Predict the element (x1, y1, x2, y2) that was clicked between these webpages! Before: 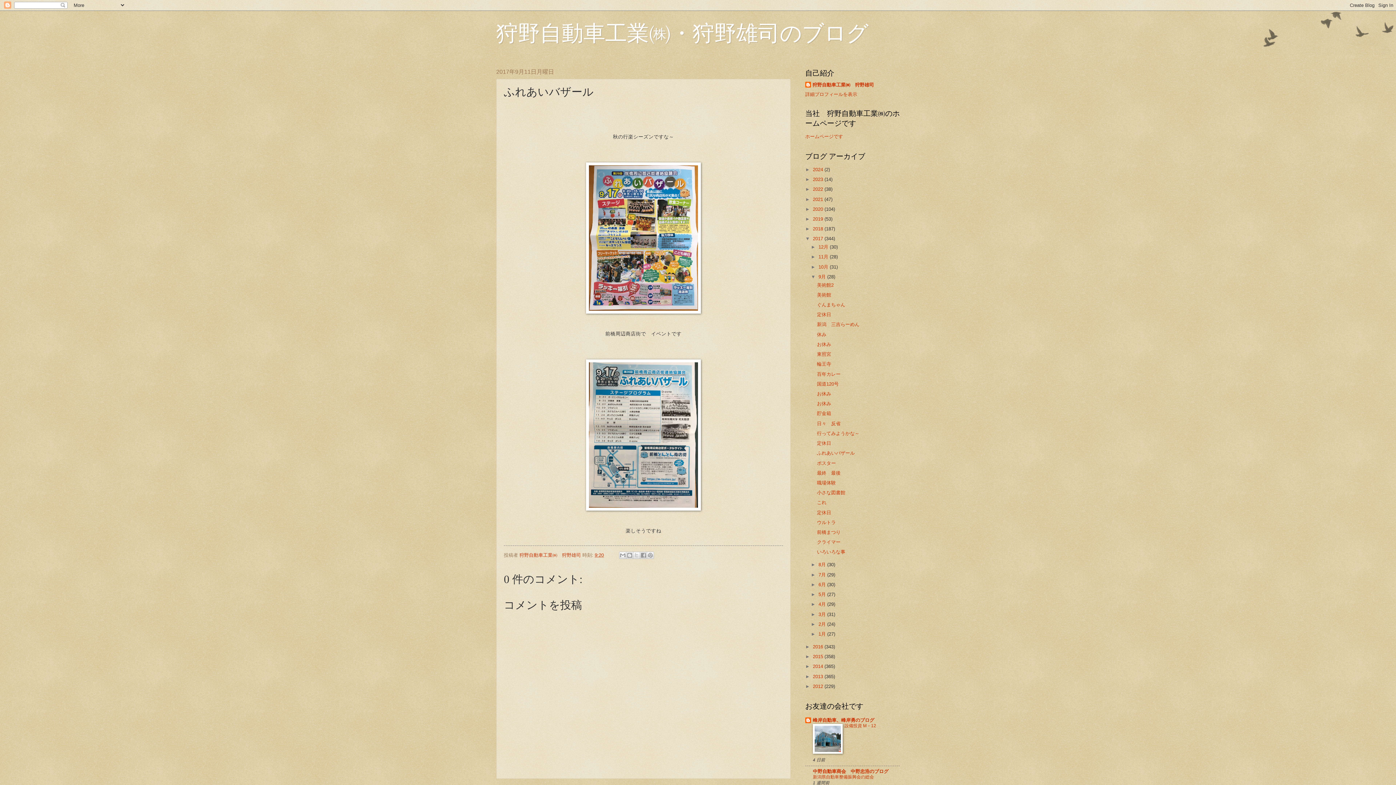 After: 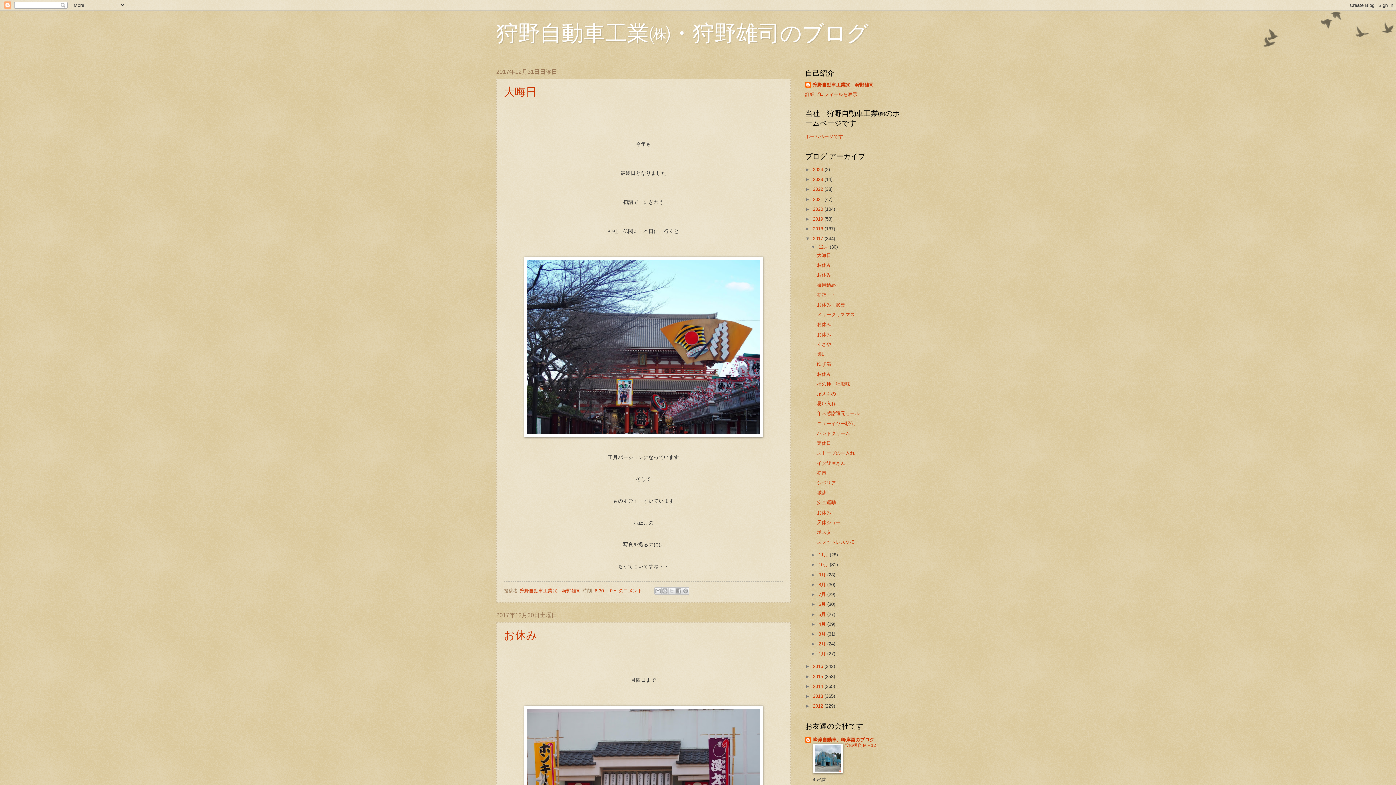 Action: label: 2017  bbox: (813, 236, 824, 241)